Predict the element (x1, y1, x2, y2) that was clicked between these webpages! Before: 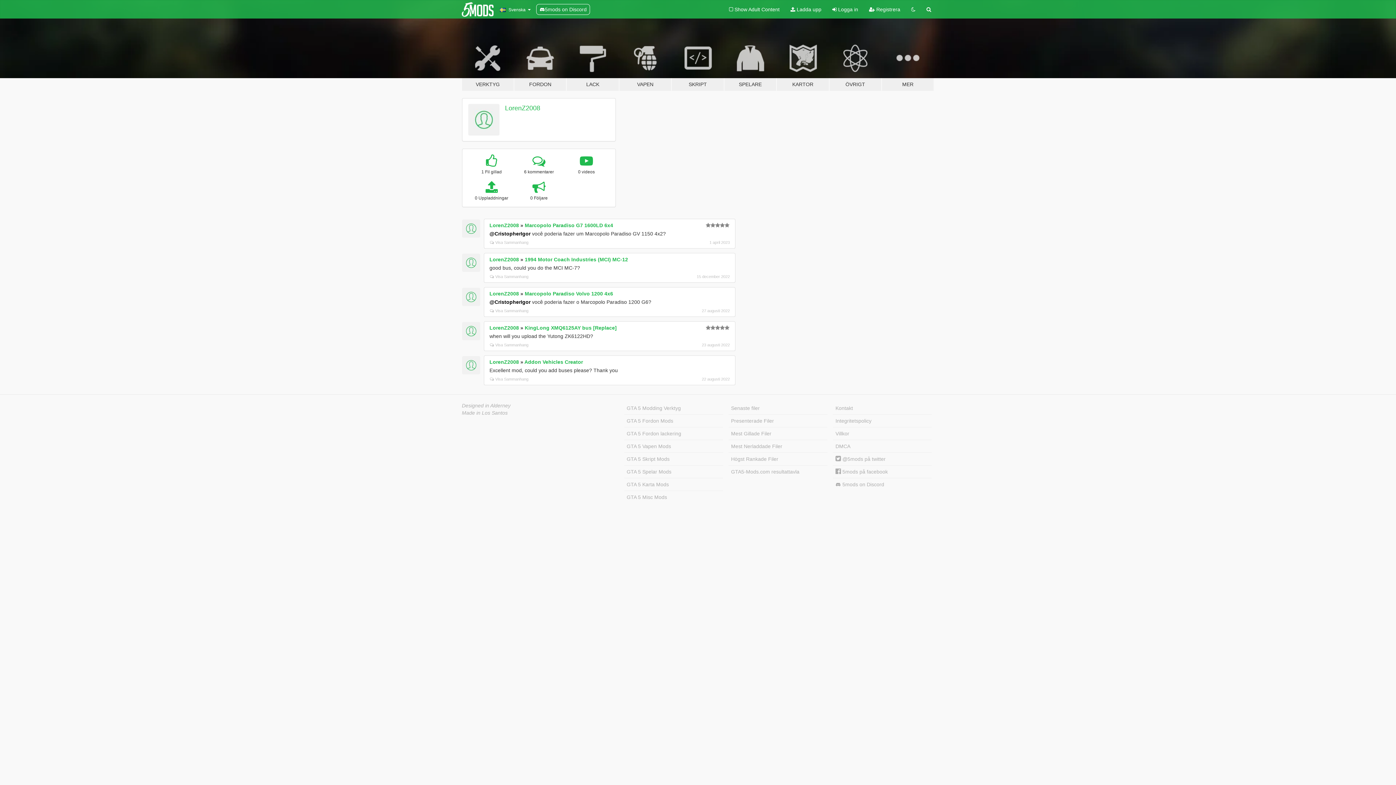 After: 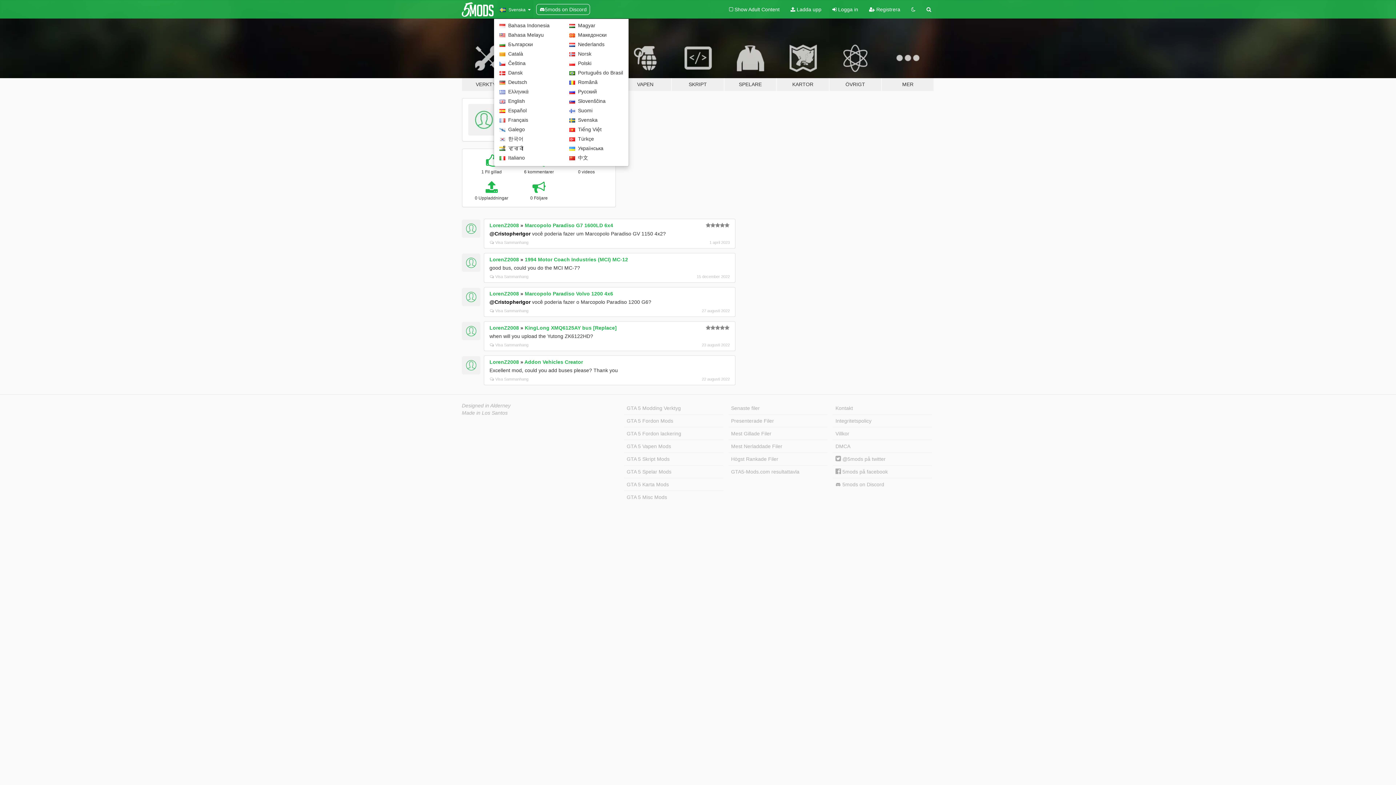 Action: label:   Svenska  bbox: (497, 0, 533, 18)